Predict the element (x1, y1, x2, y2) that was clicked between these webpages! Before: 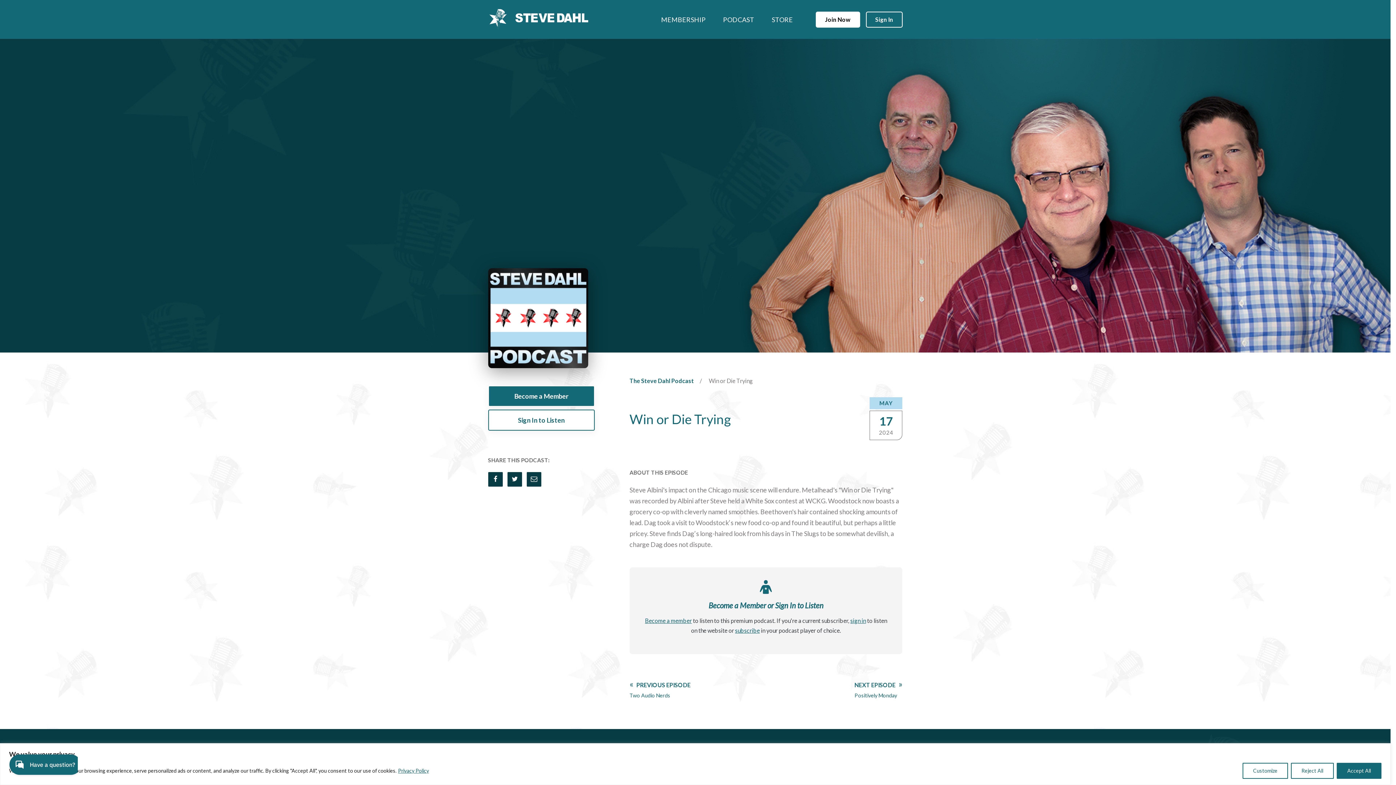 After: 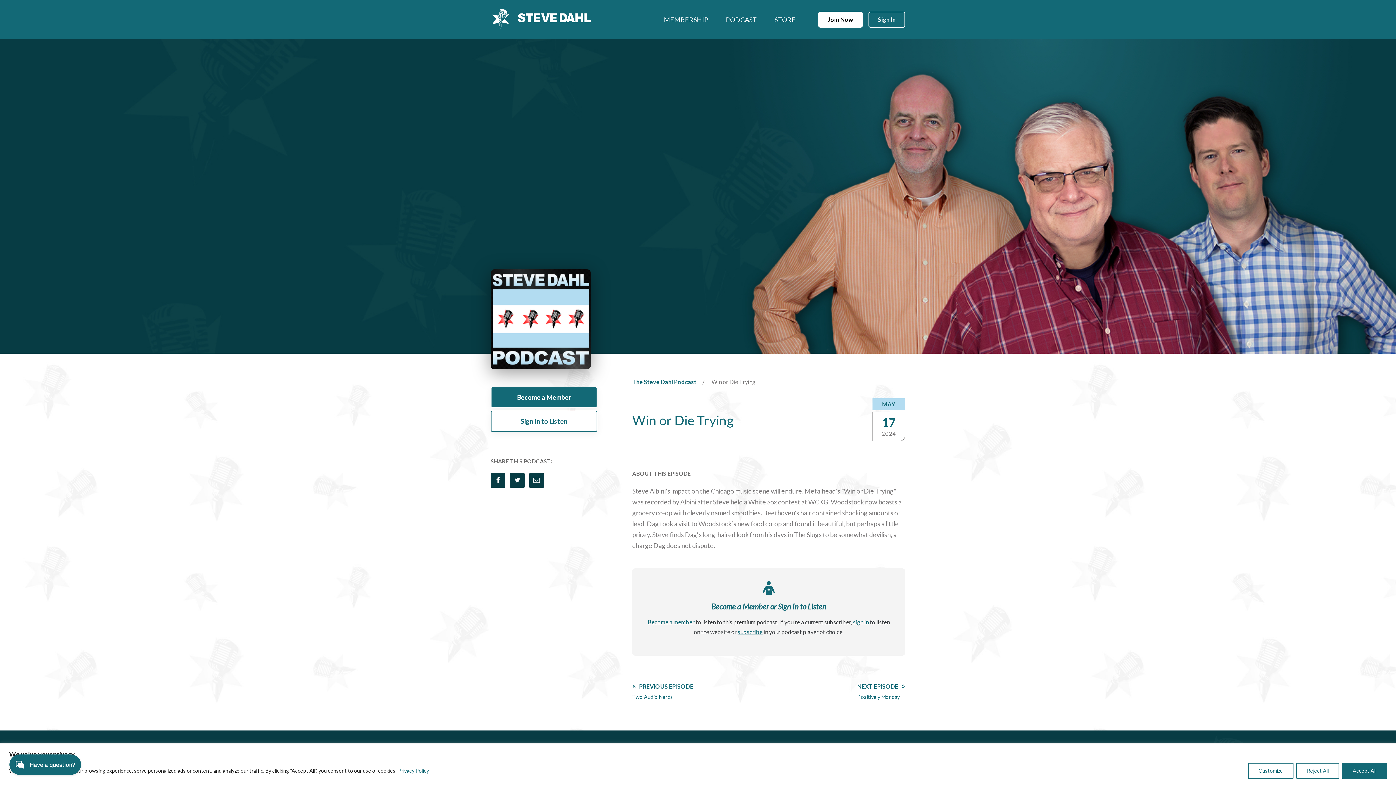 Action: bbox: (402, 1, 417, 16) label: Close